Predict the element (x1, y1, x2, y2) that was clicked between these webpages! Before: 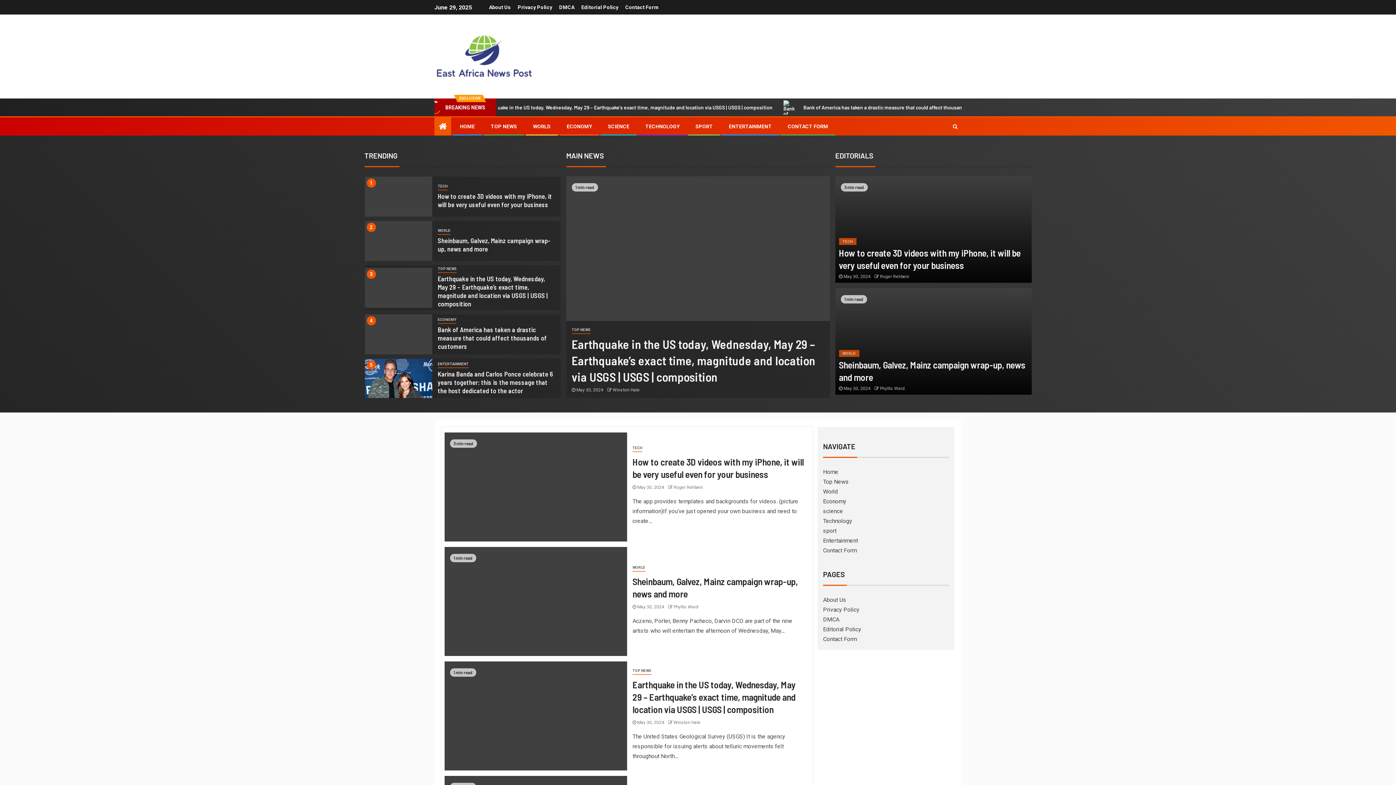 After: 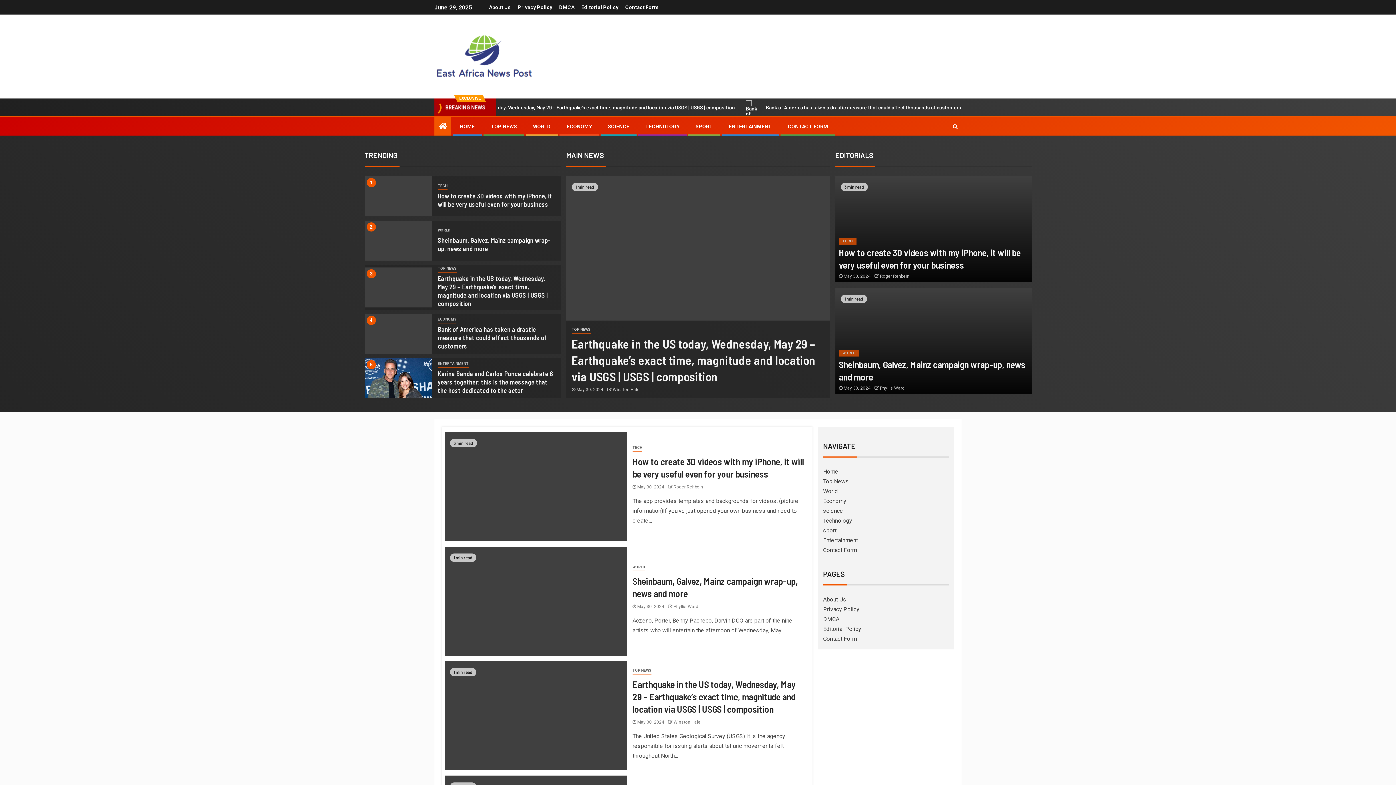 Action: bbox: (438, 121, 446, 131)